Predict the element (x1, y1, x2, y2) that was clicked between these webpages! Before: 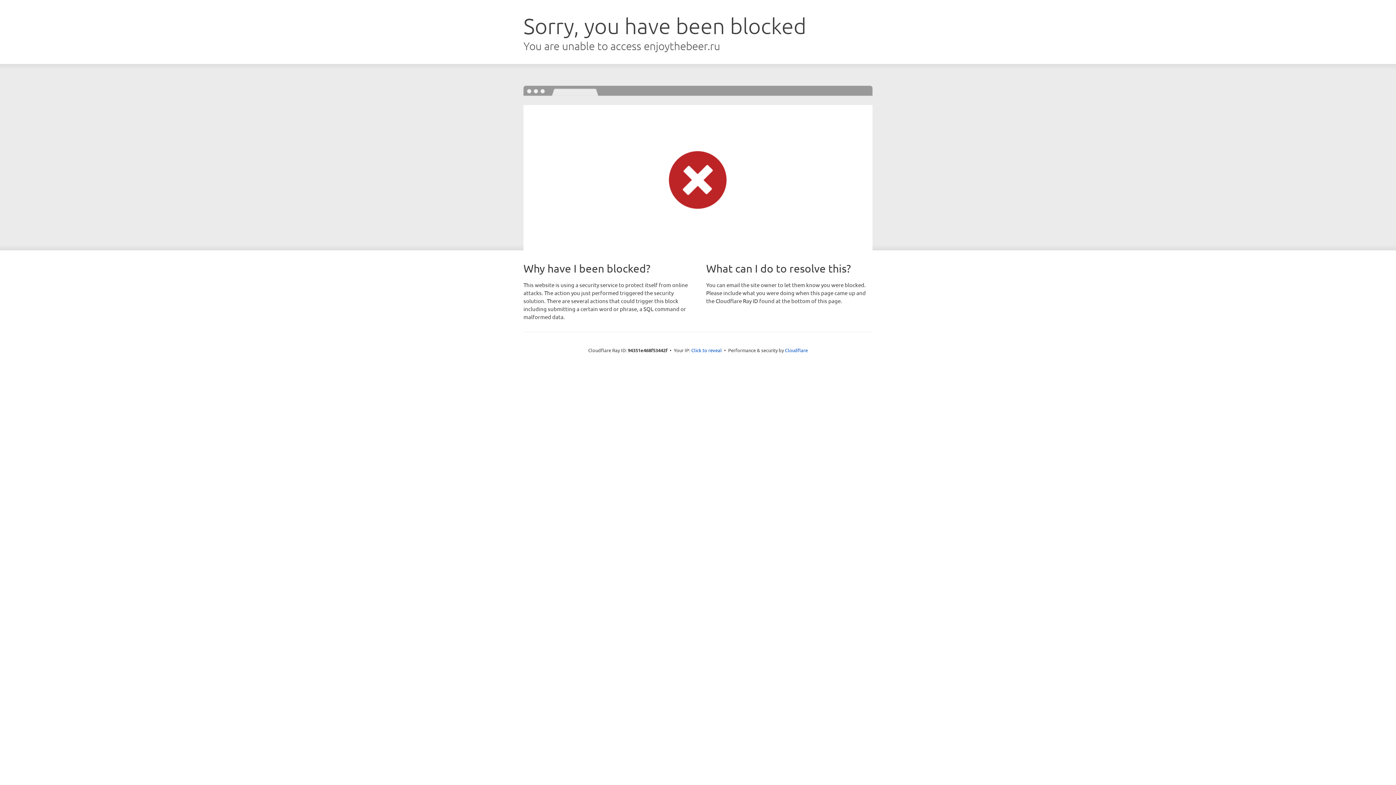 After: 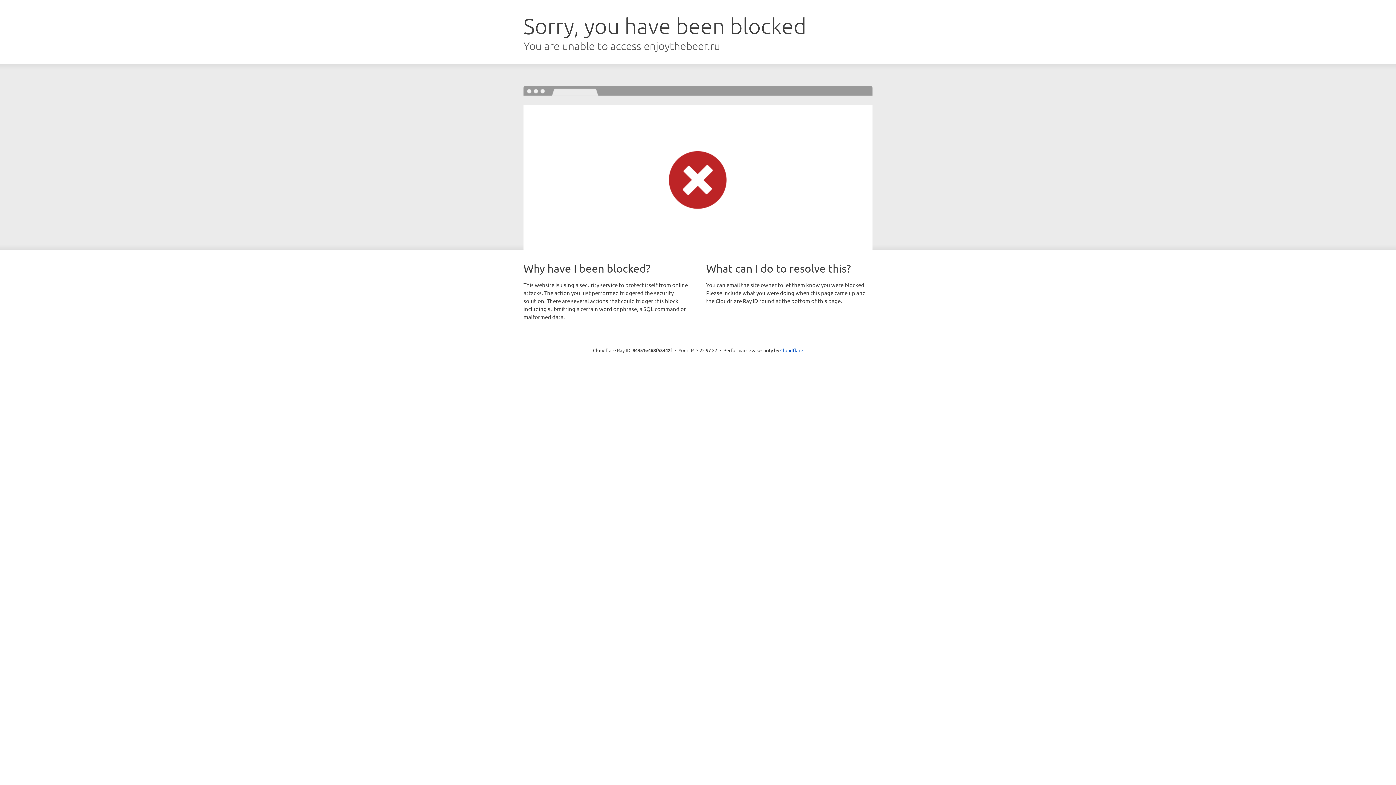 Action: label: Click to reveal bbox: (691, 346, 722, 353)